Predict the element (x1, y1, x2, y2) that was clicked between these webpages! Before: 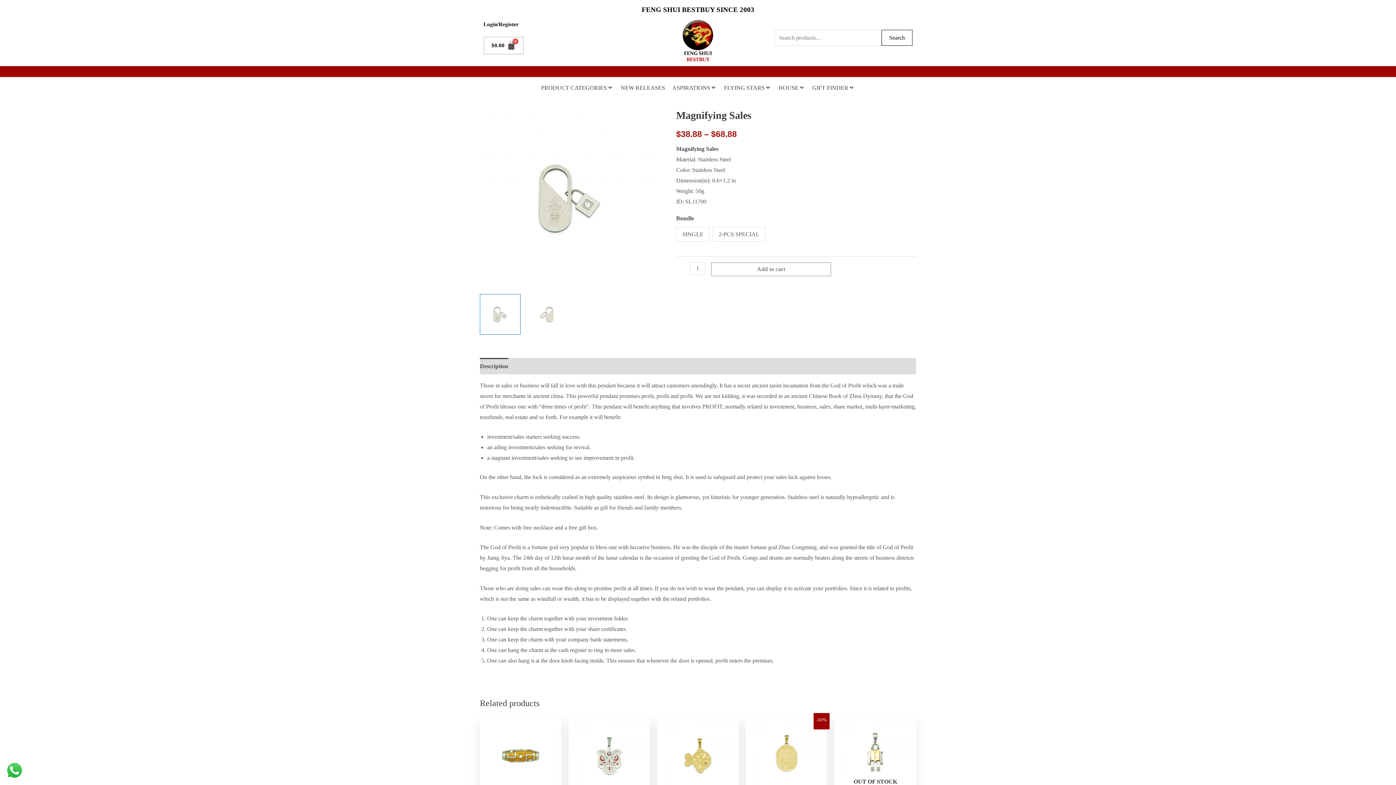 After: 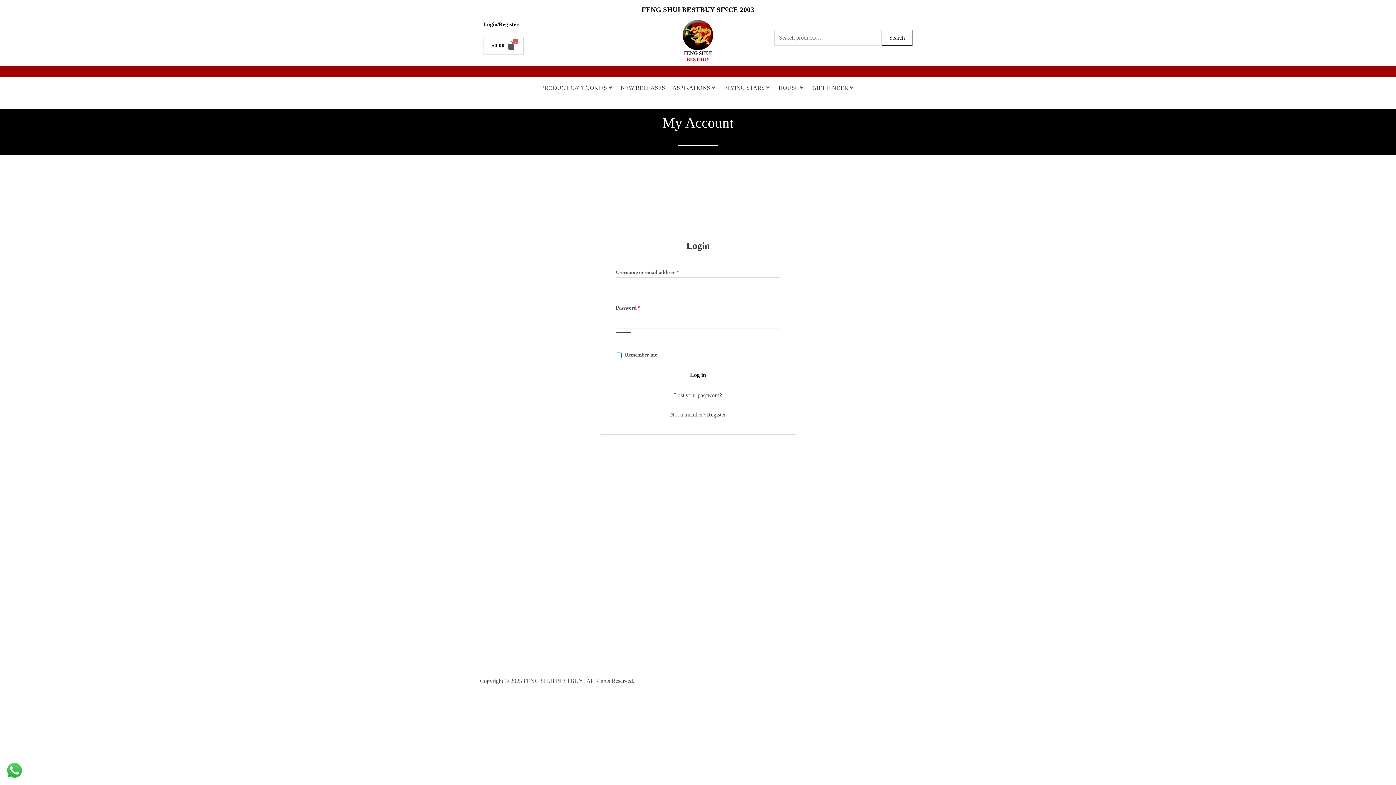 Action: bbox: (483, 21, 518, 27) label: Login/Register